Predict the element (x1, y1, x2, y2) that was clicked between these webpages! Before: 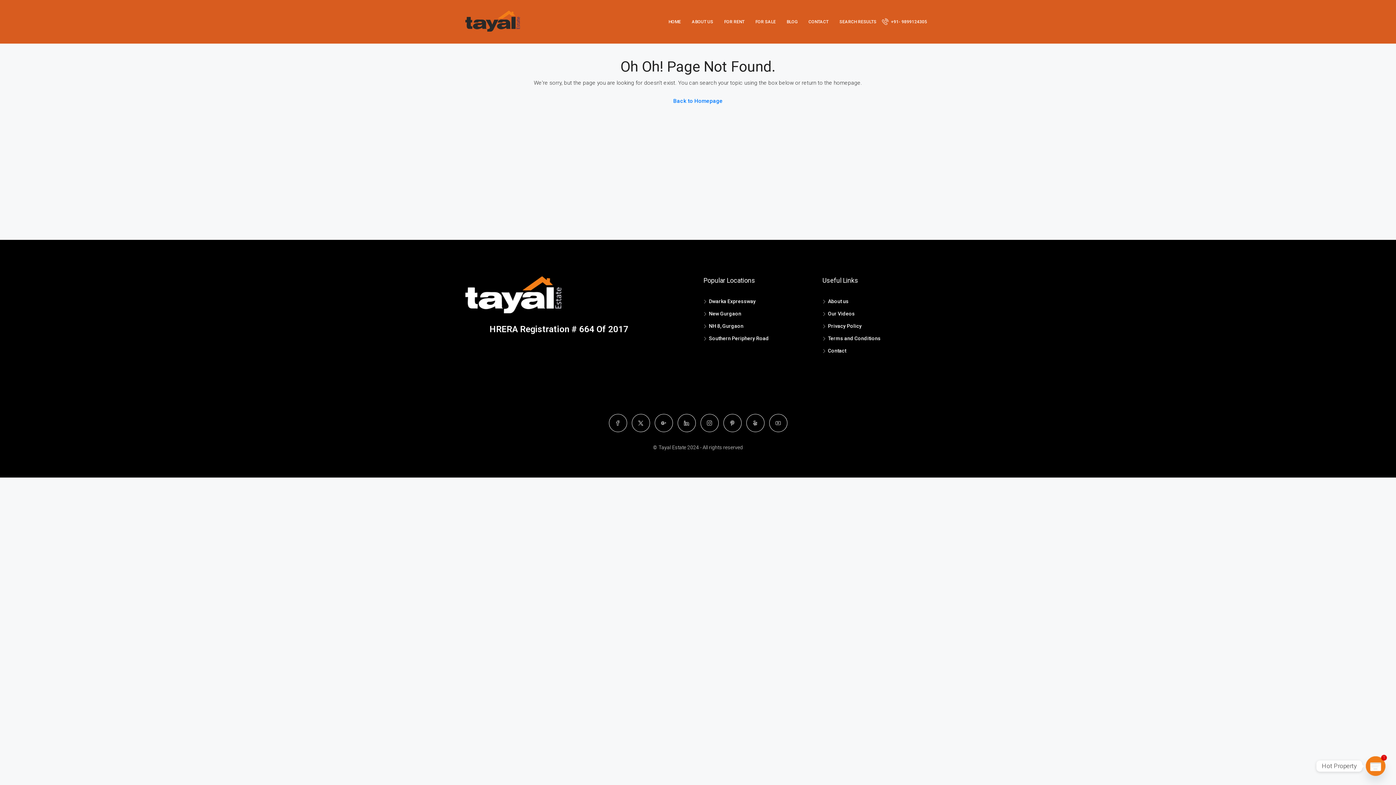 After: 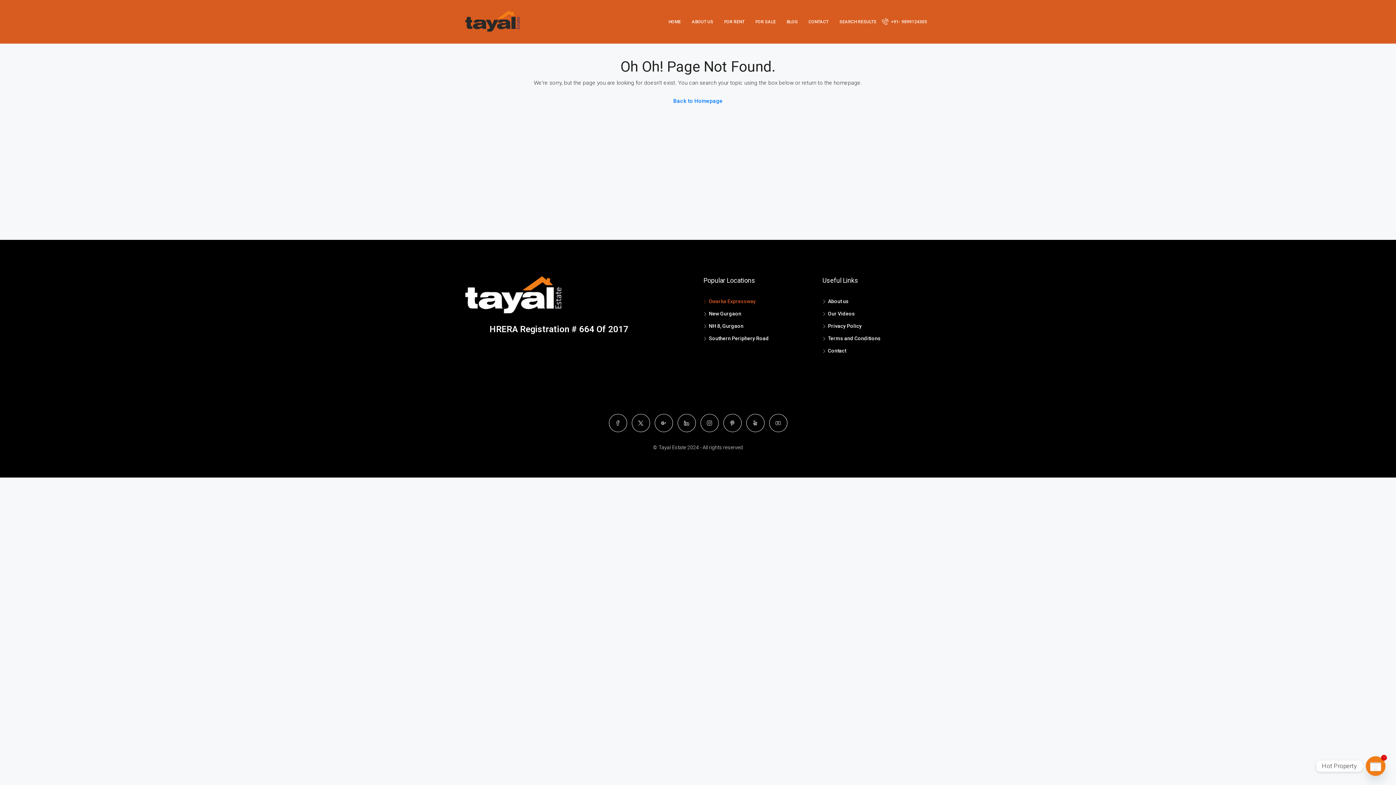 Action: label: Dwarka Expressway bbox: (703, 298, 755, 304)